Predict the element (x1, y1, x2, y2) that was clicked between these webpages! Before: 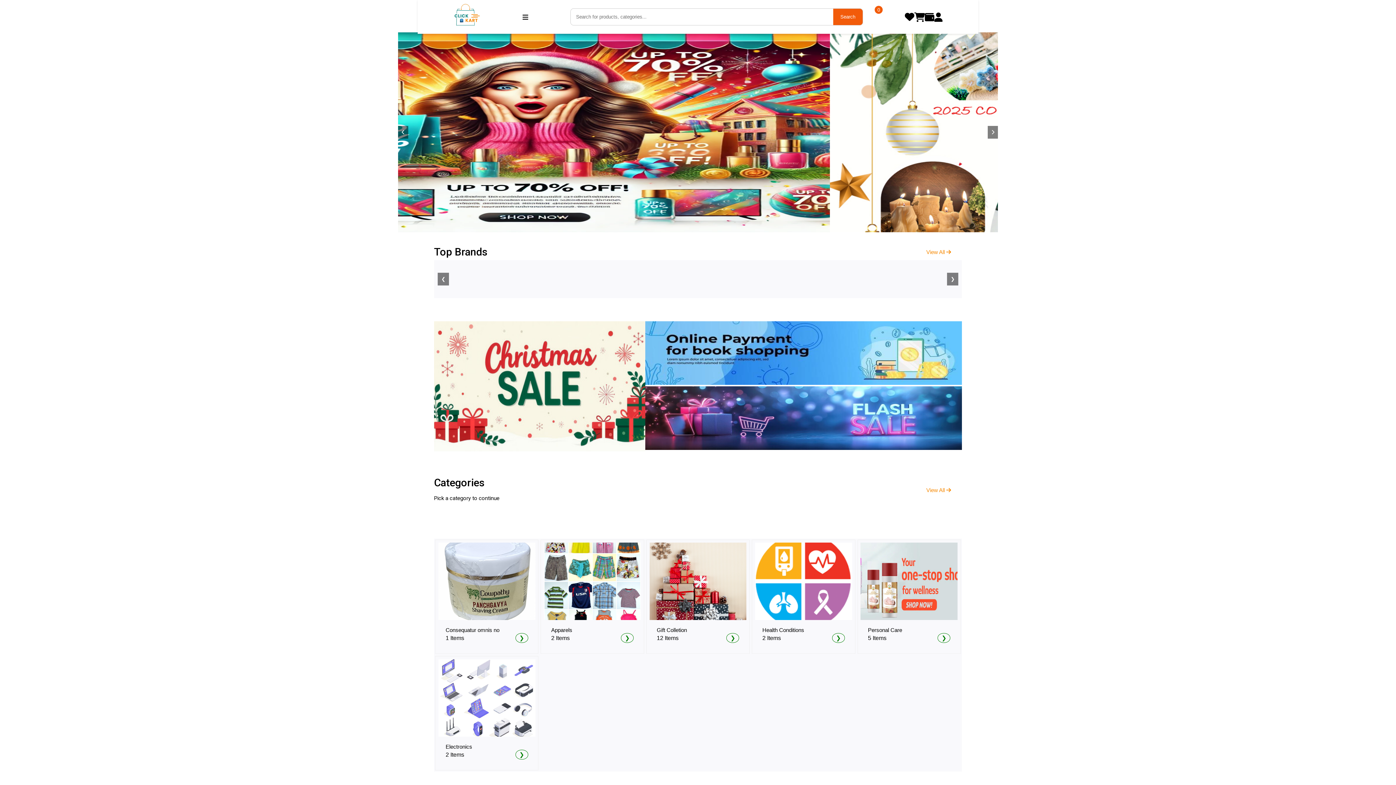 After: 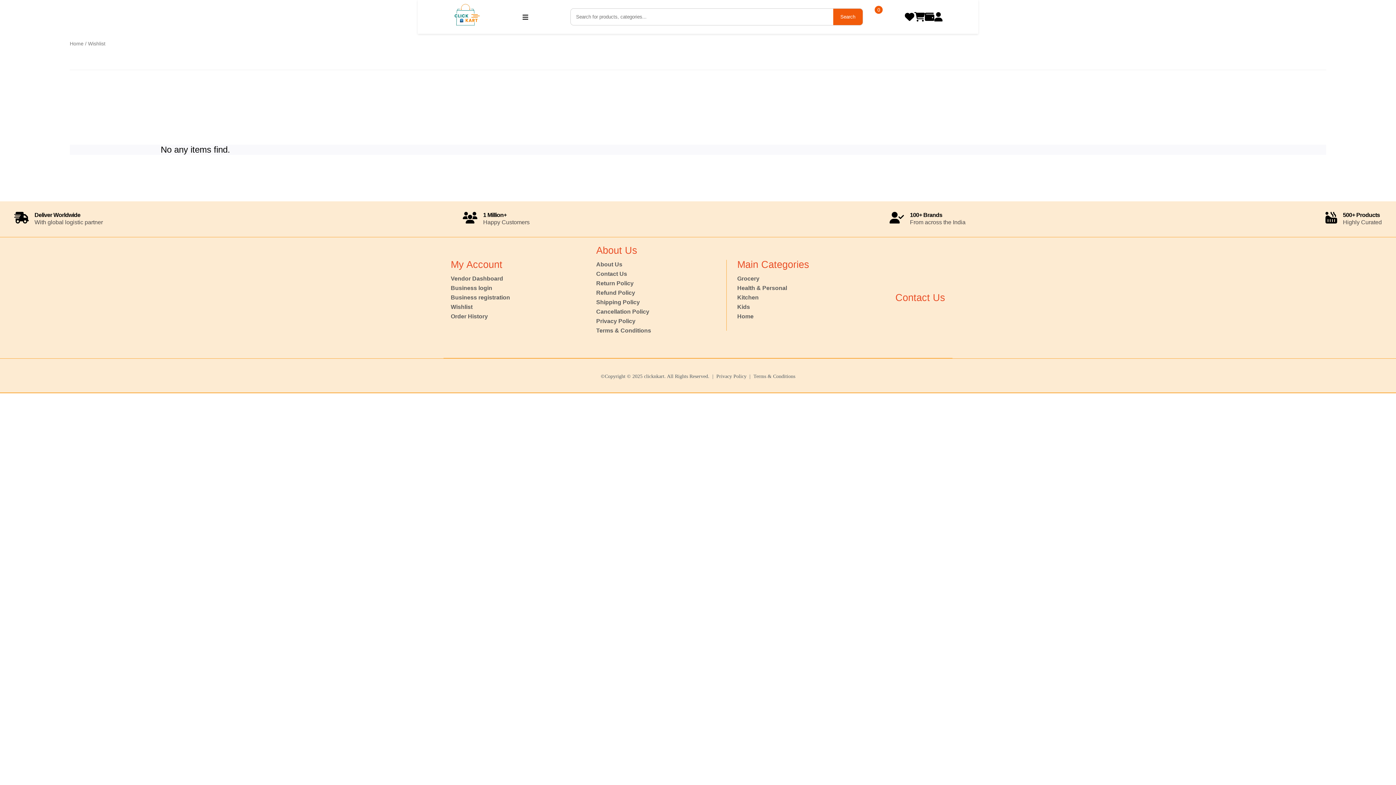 Action: bbox: (905, 9, 914, 24)